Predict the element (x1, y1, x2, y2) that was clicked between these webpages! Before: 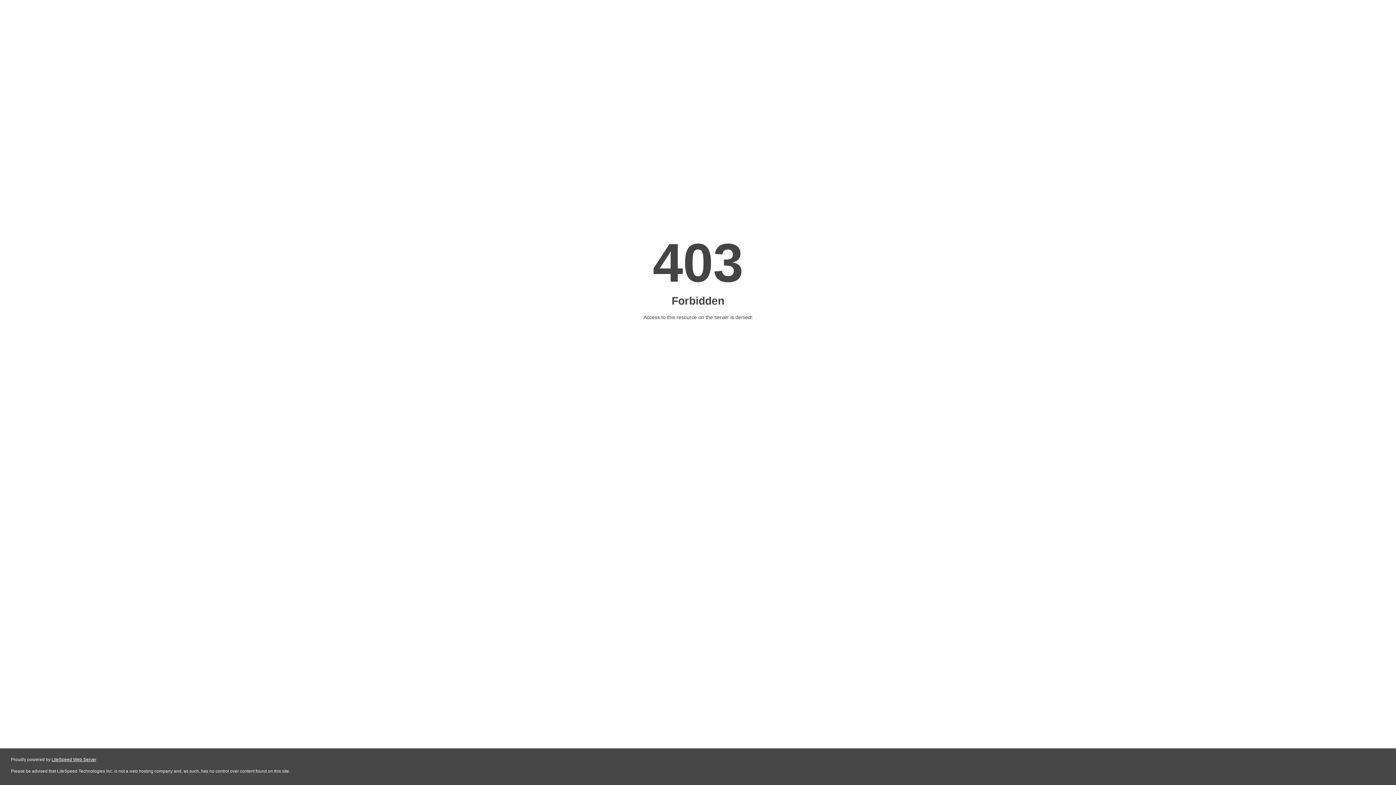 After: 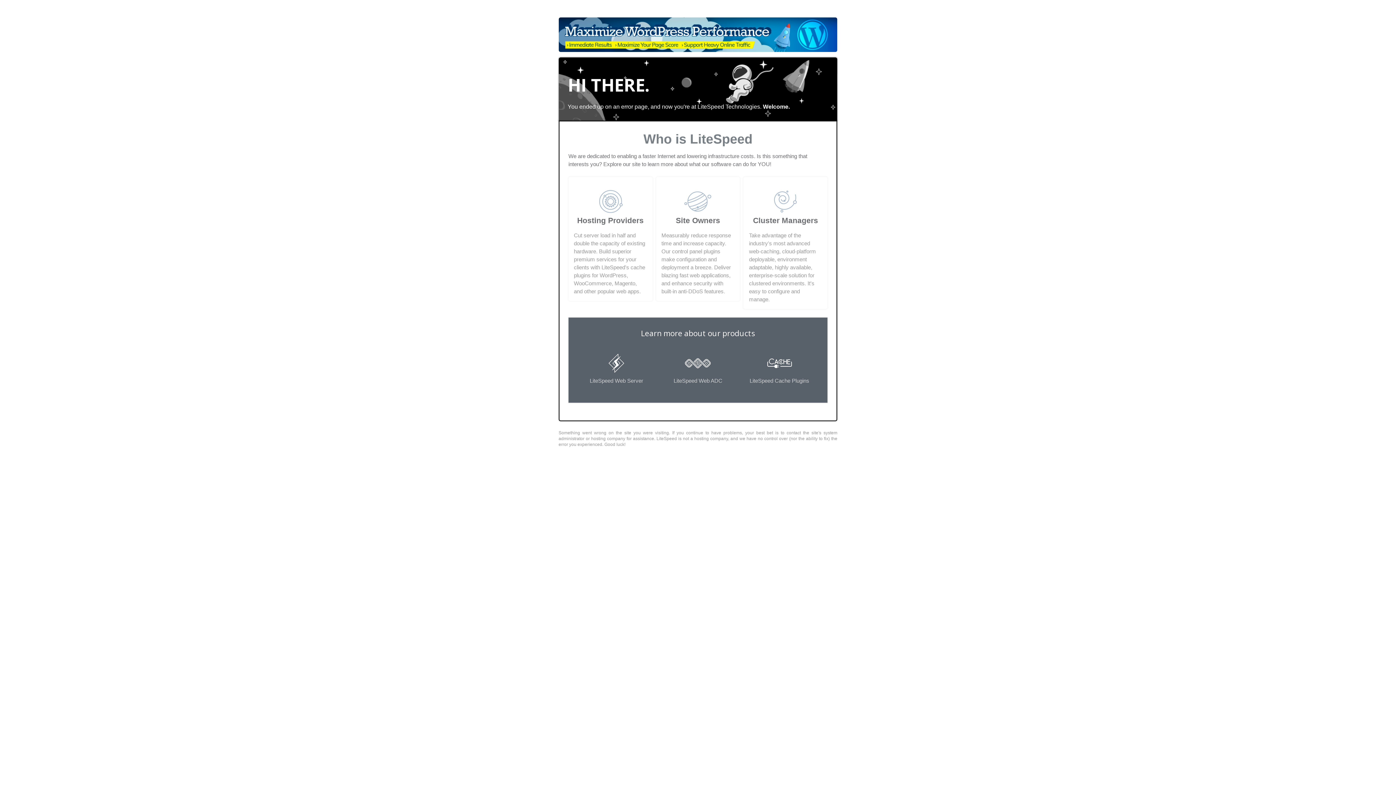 Action: bbox: (51, 757, 96, 762) label: LiteSpeed Web Server